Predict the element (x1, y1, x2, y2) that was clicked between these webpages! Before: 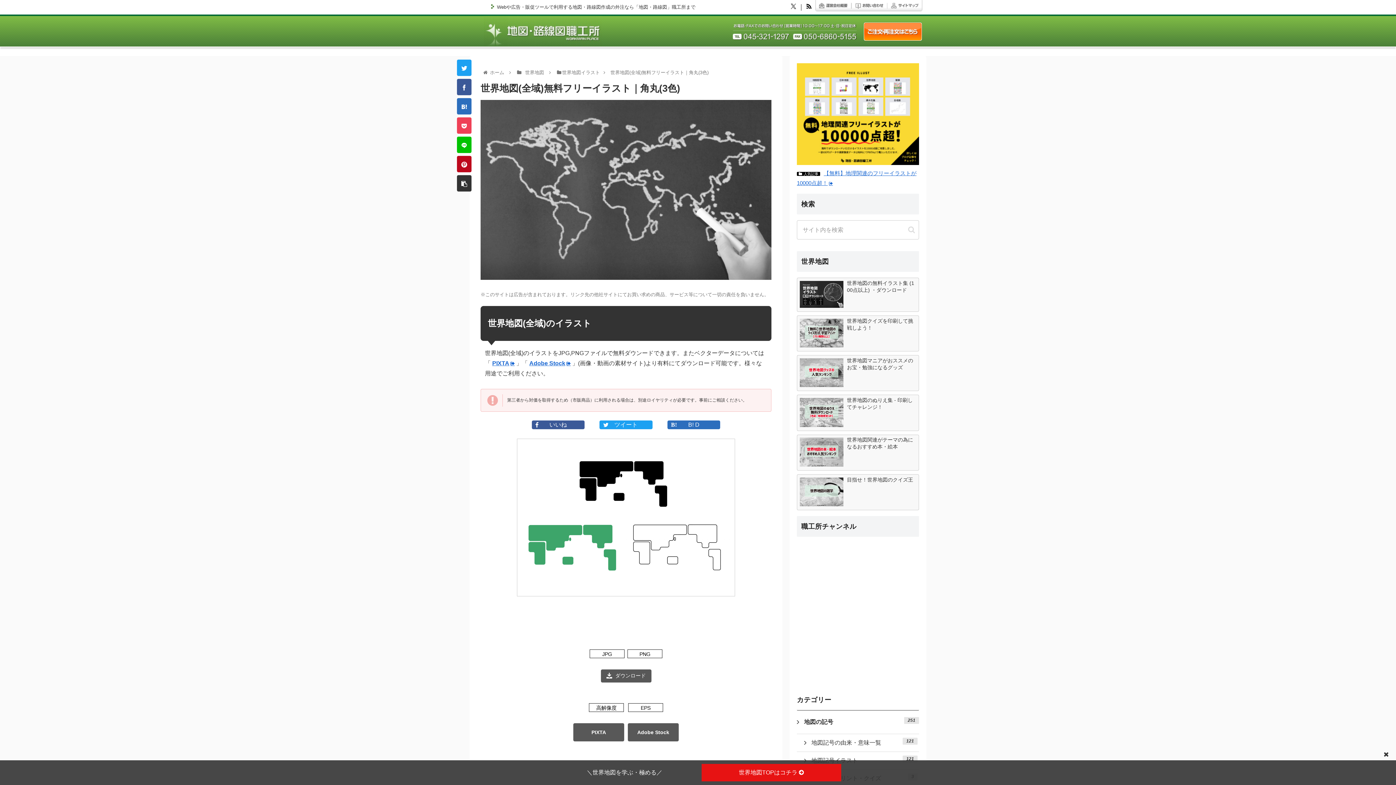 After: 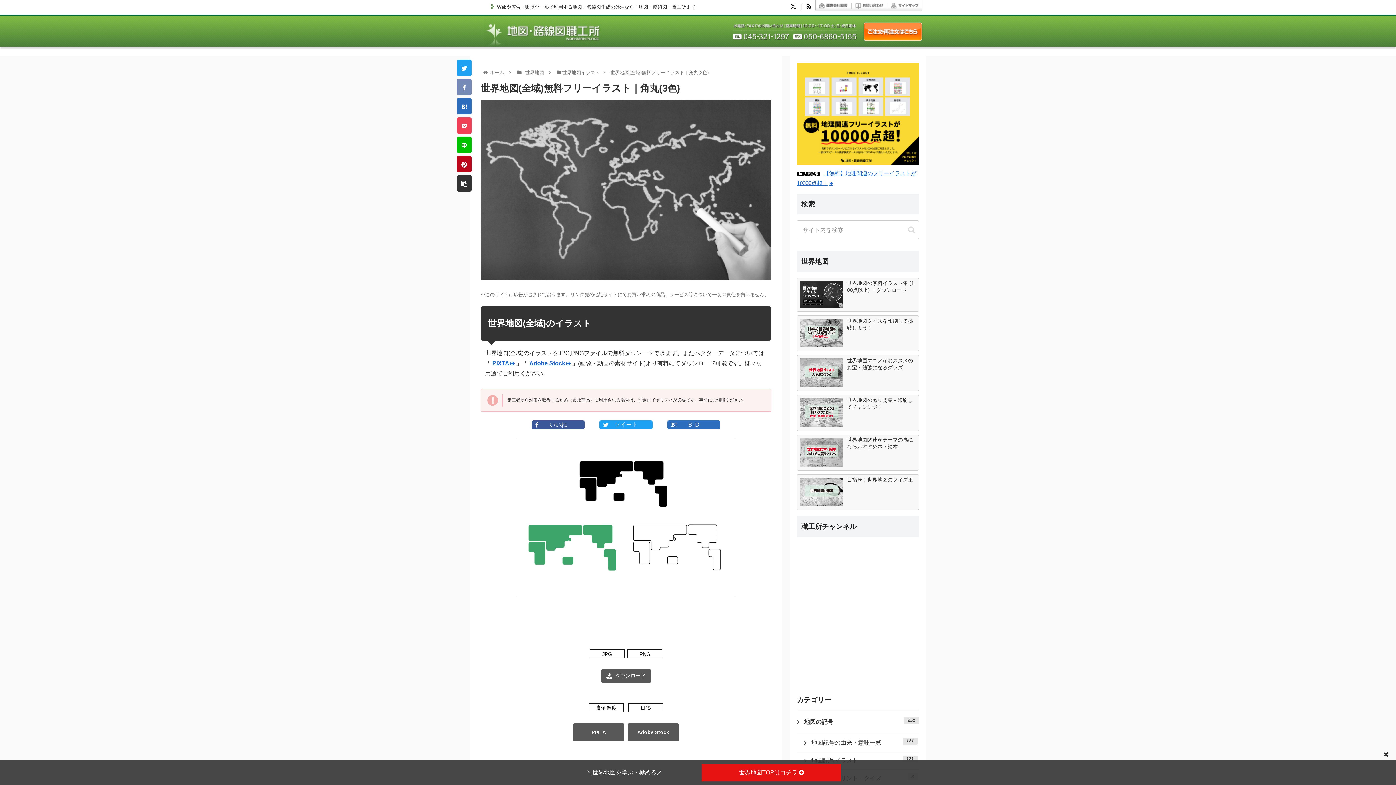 Action: bbox: (457, 78, 471, 95)